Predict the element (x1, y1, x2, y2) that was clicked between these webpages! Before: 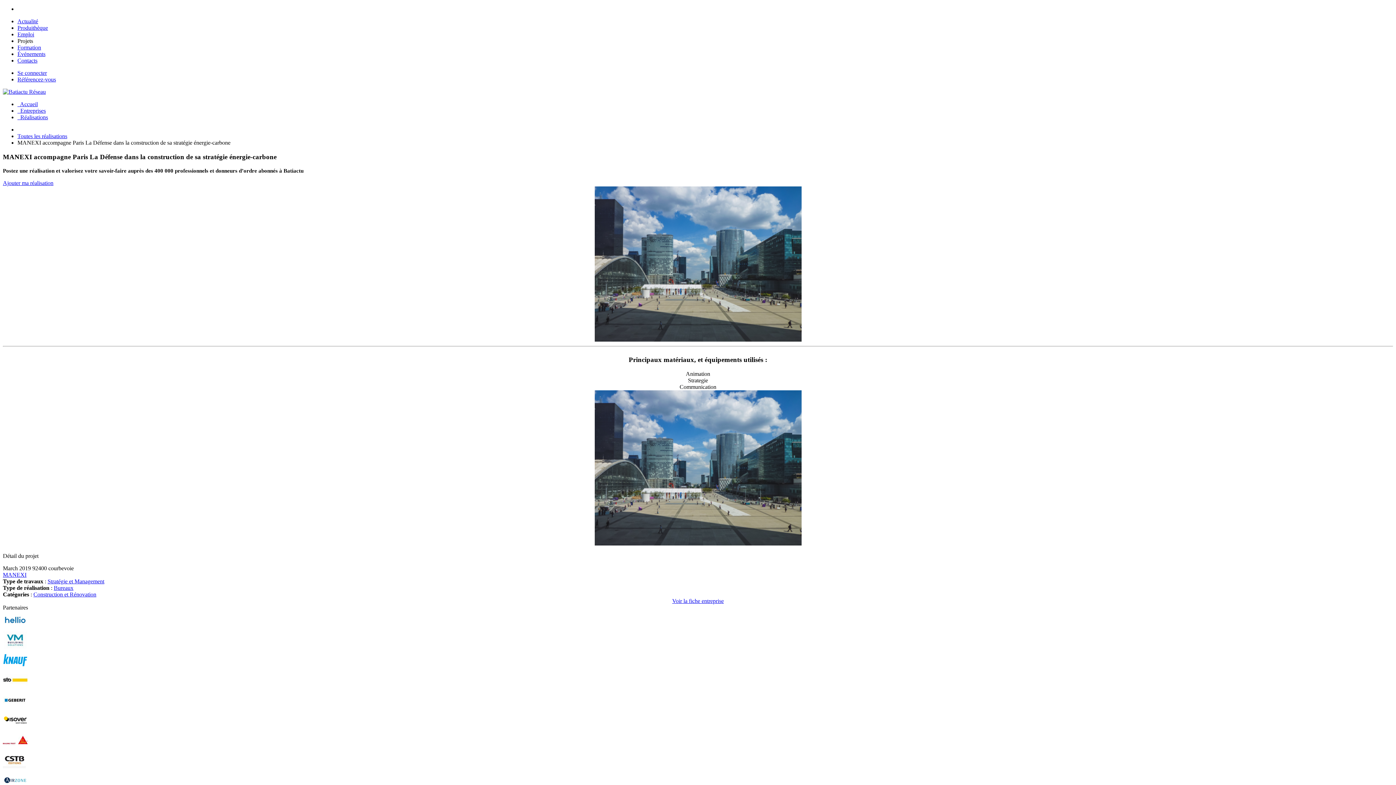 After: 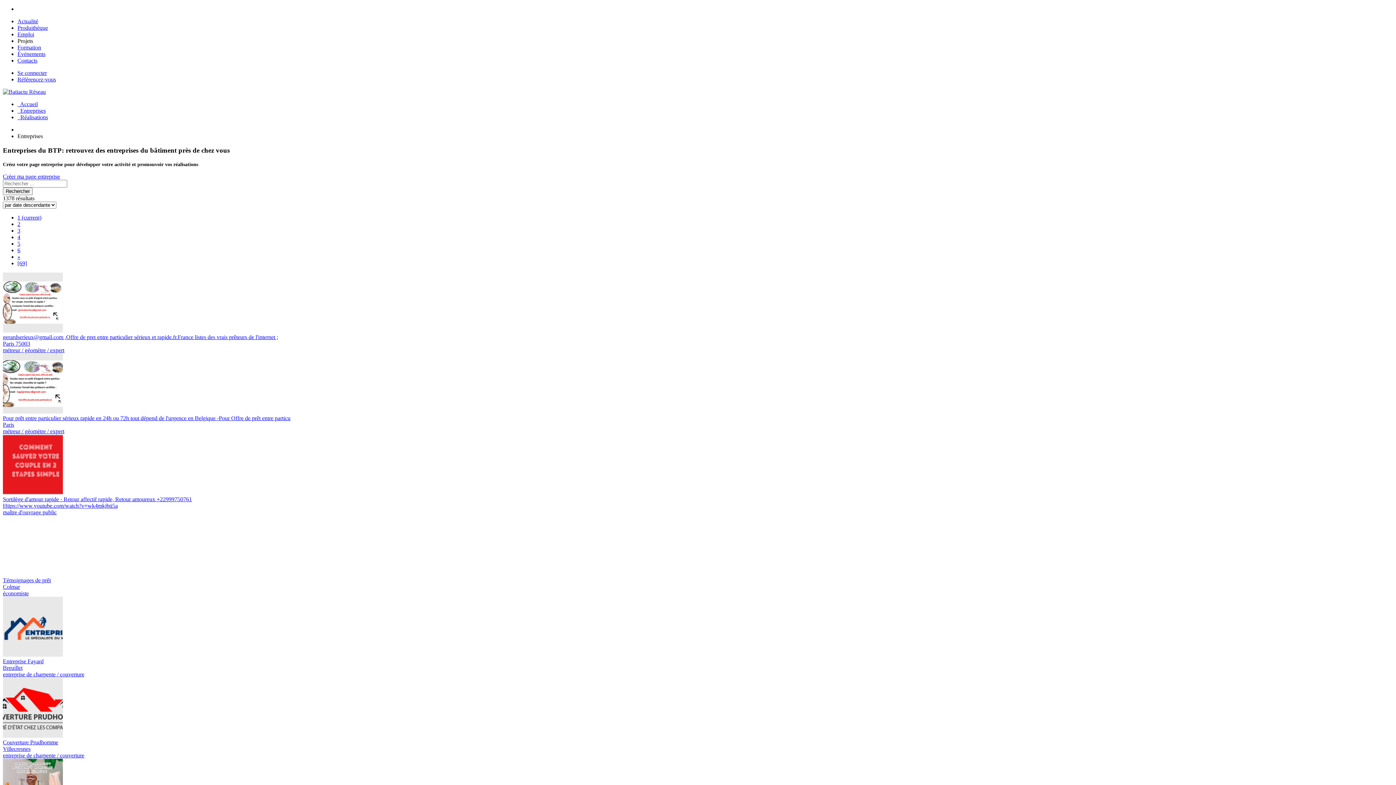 Action: label:   Entreprises bbox: (17, 107, 45, 113)